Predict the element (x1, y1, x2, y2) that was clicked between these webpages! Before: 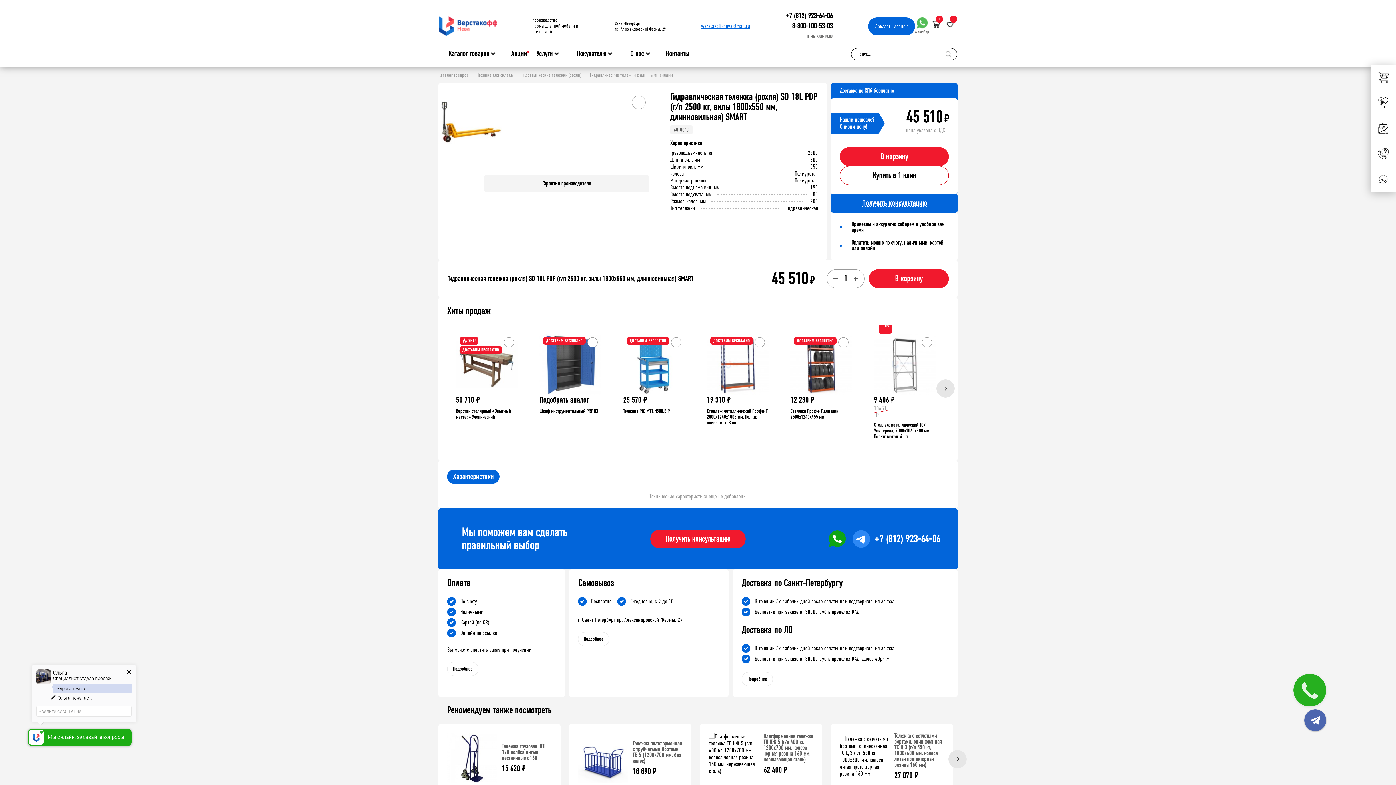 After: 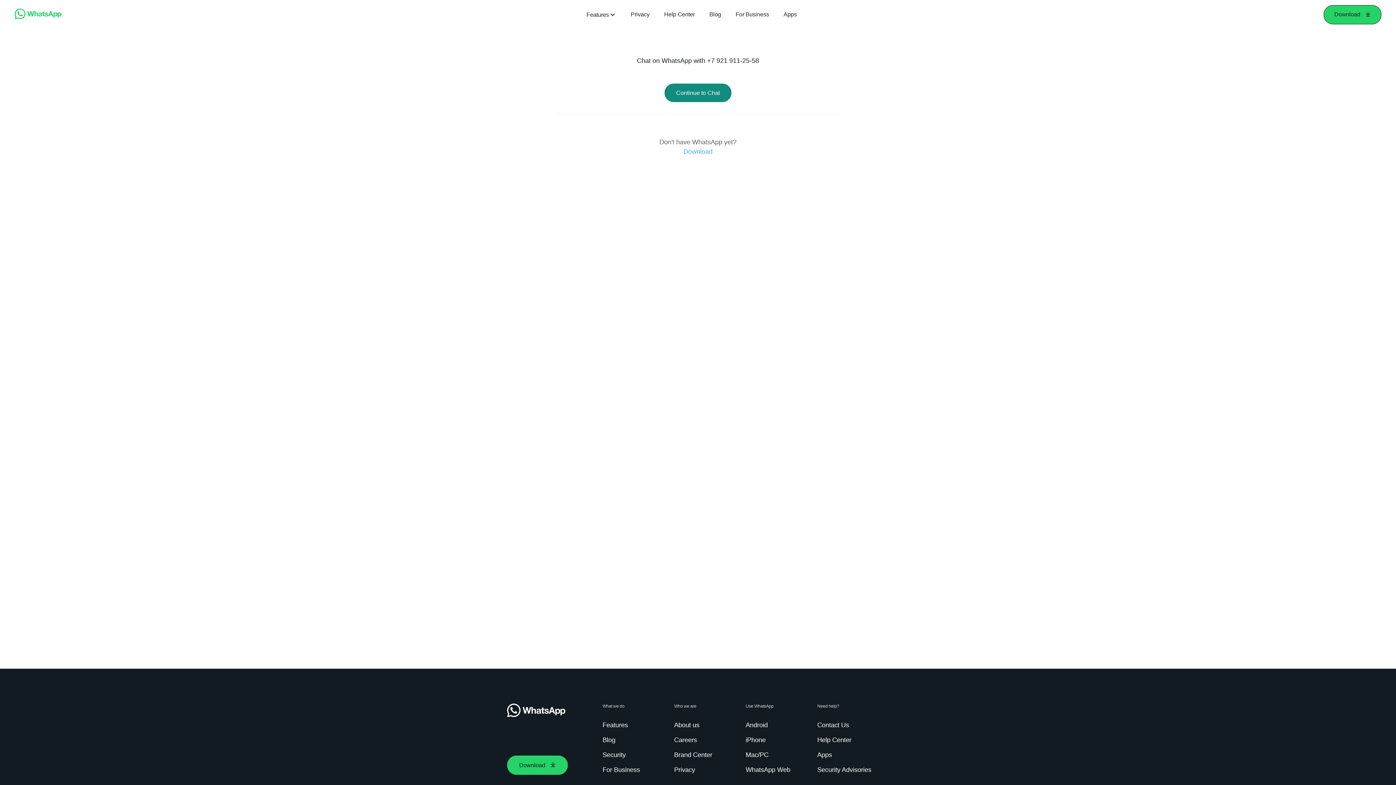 Action: bbox: (915, 17, 929, 35) label: WhatsApp